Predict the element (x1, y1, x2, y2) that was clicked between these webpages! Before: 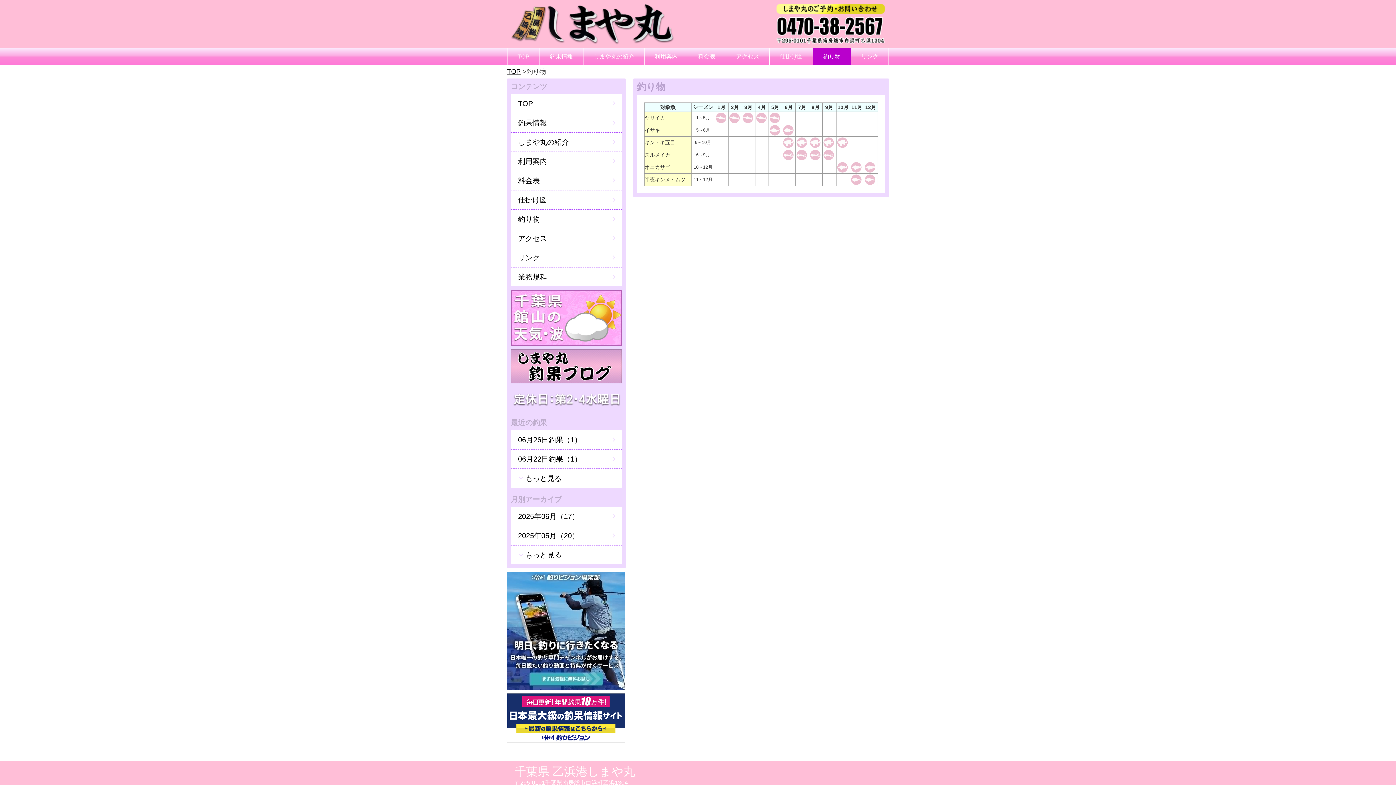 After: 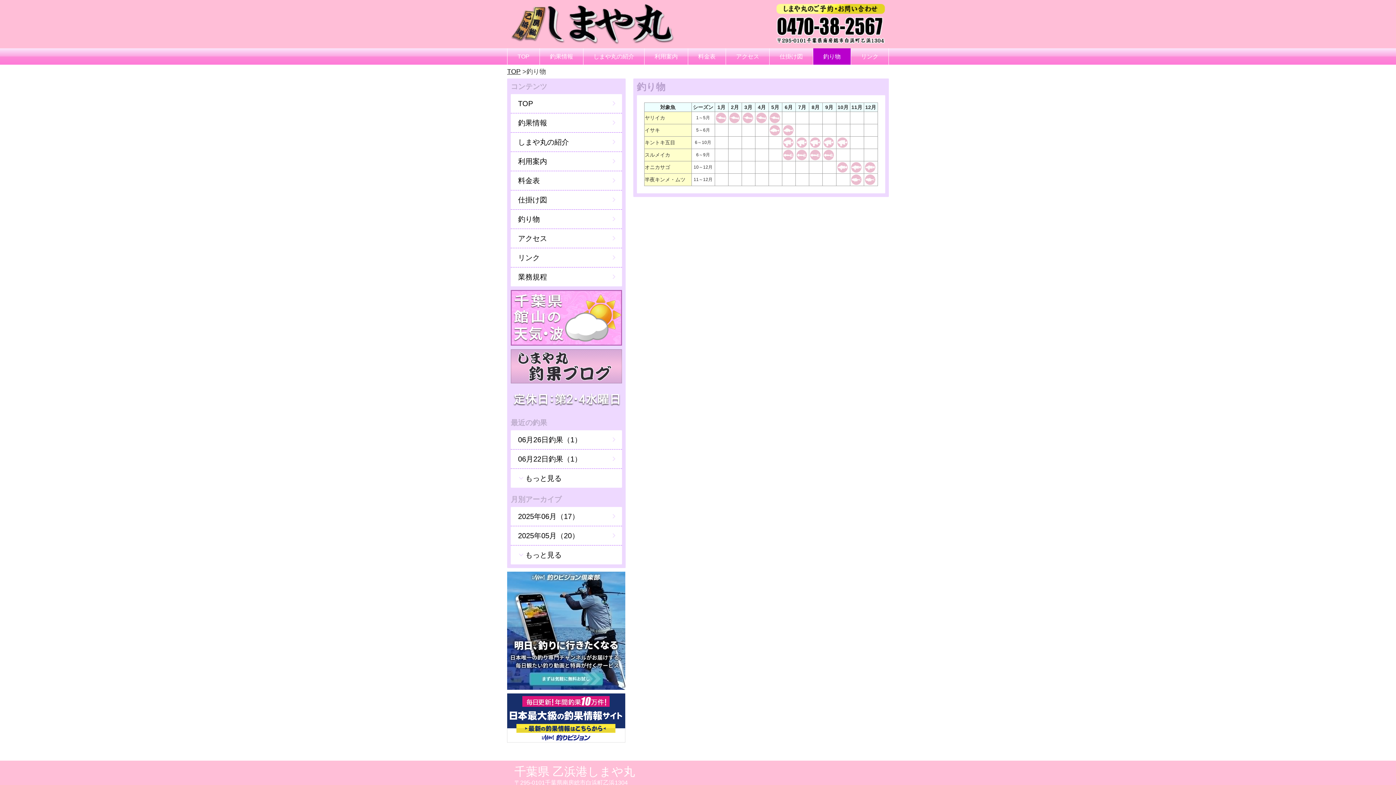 Action: bbox: (510, 363, 622, 369)